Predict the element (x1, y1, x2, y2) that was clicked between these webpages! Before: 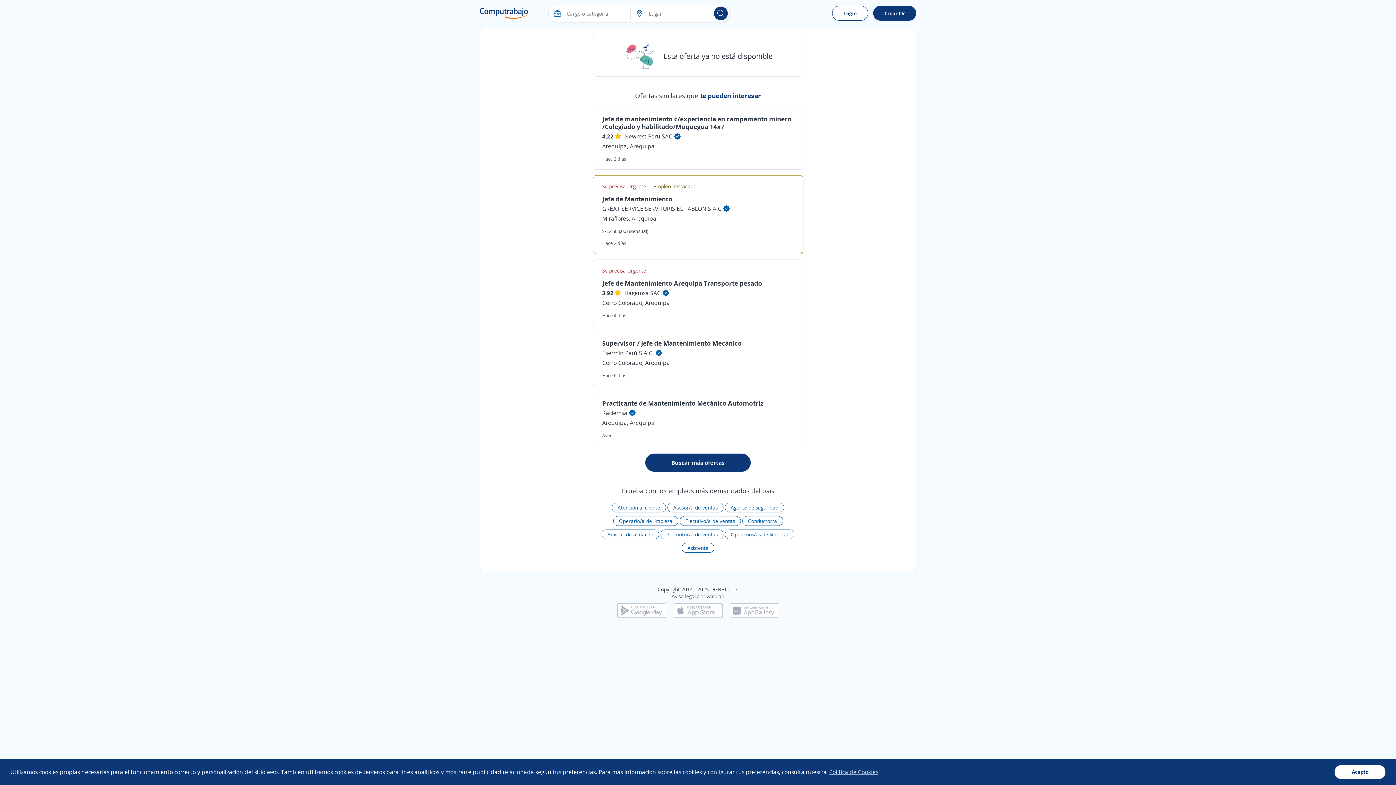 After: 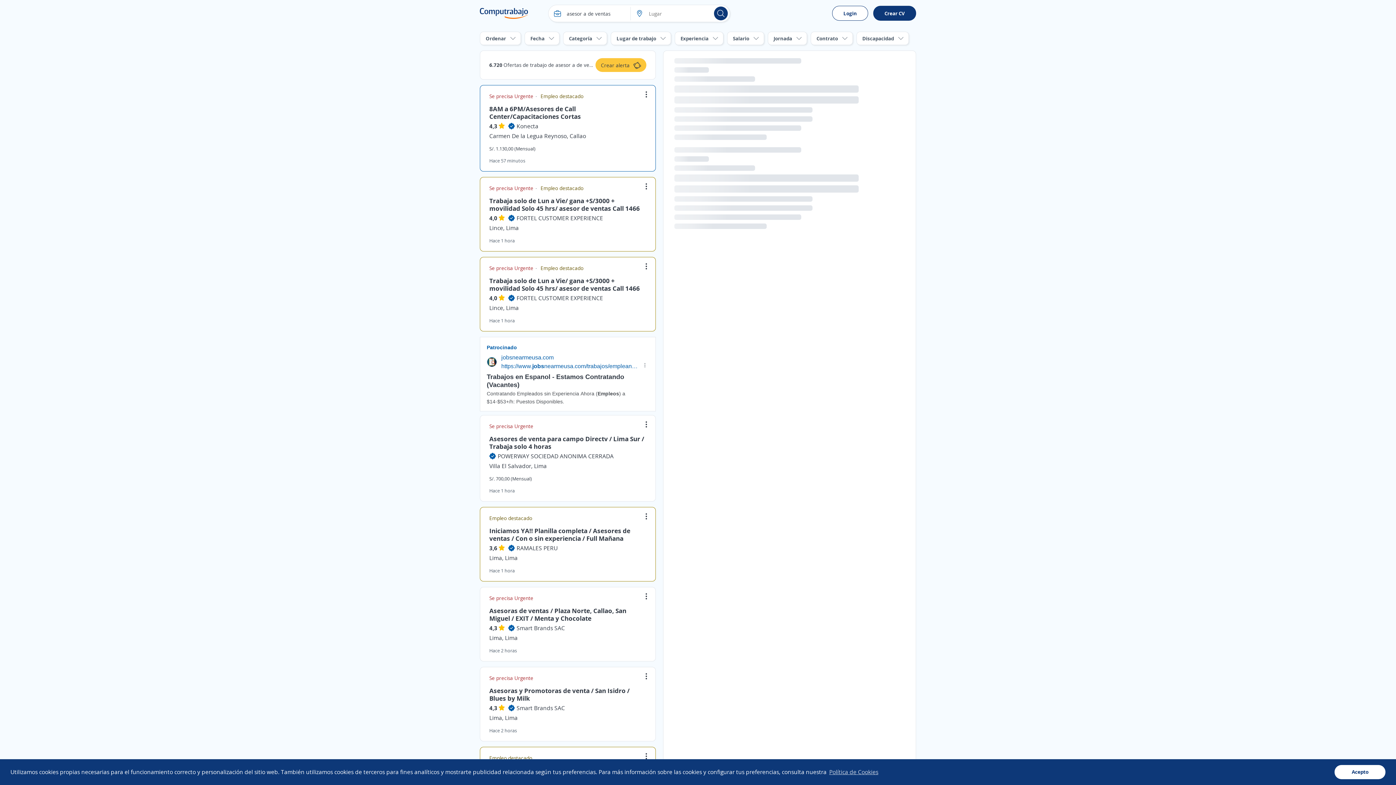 Action: label: Asesor/a de ventas bbox: (667, 502, 723, 512)